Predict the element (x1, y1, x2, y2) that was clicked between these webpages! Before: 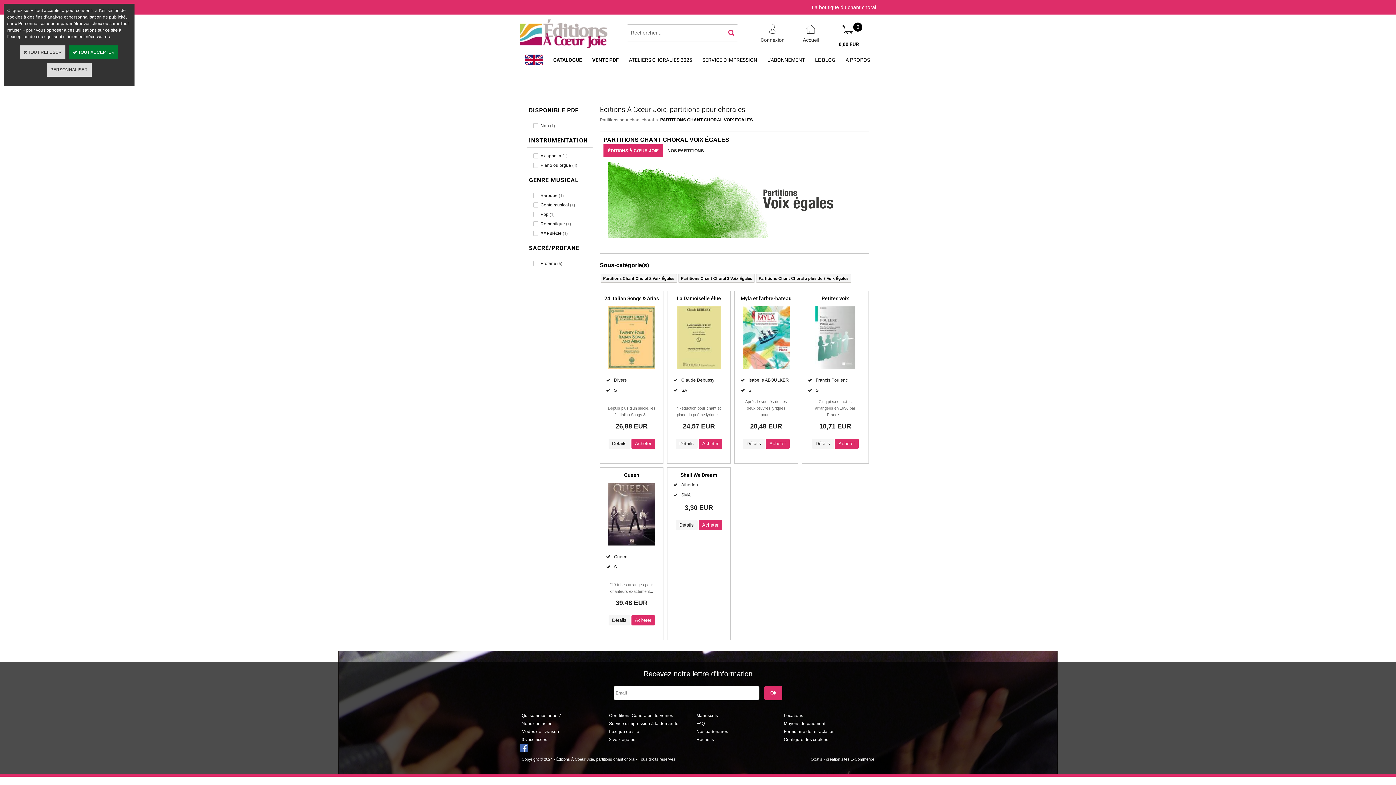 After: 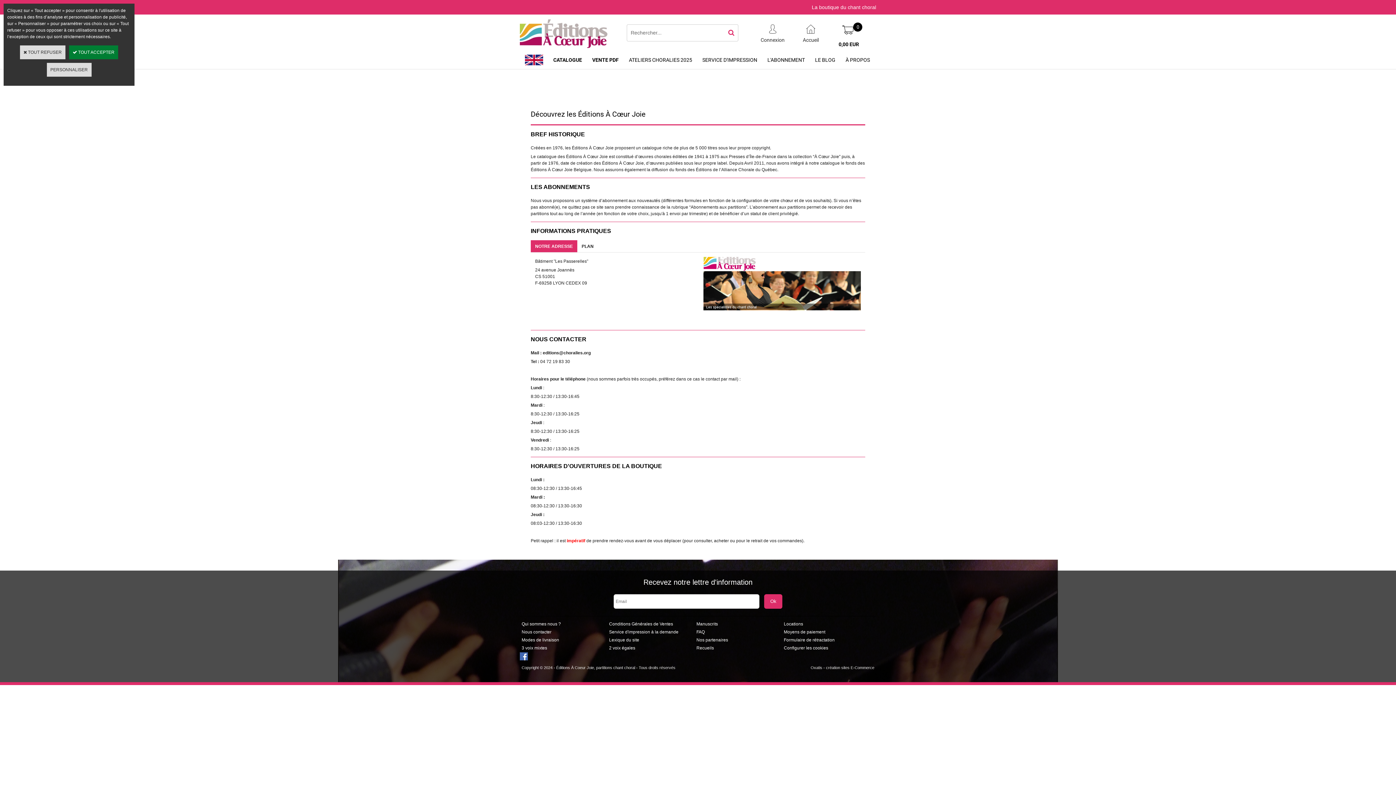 Action: bbox: (840, 50, 875, 69) label: À PROPOS